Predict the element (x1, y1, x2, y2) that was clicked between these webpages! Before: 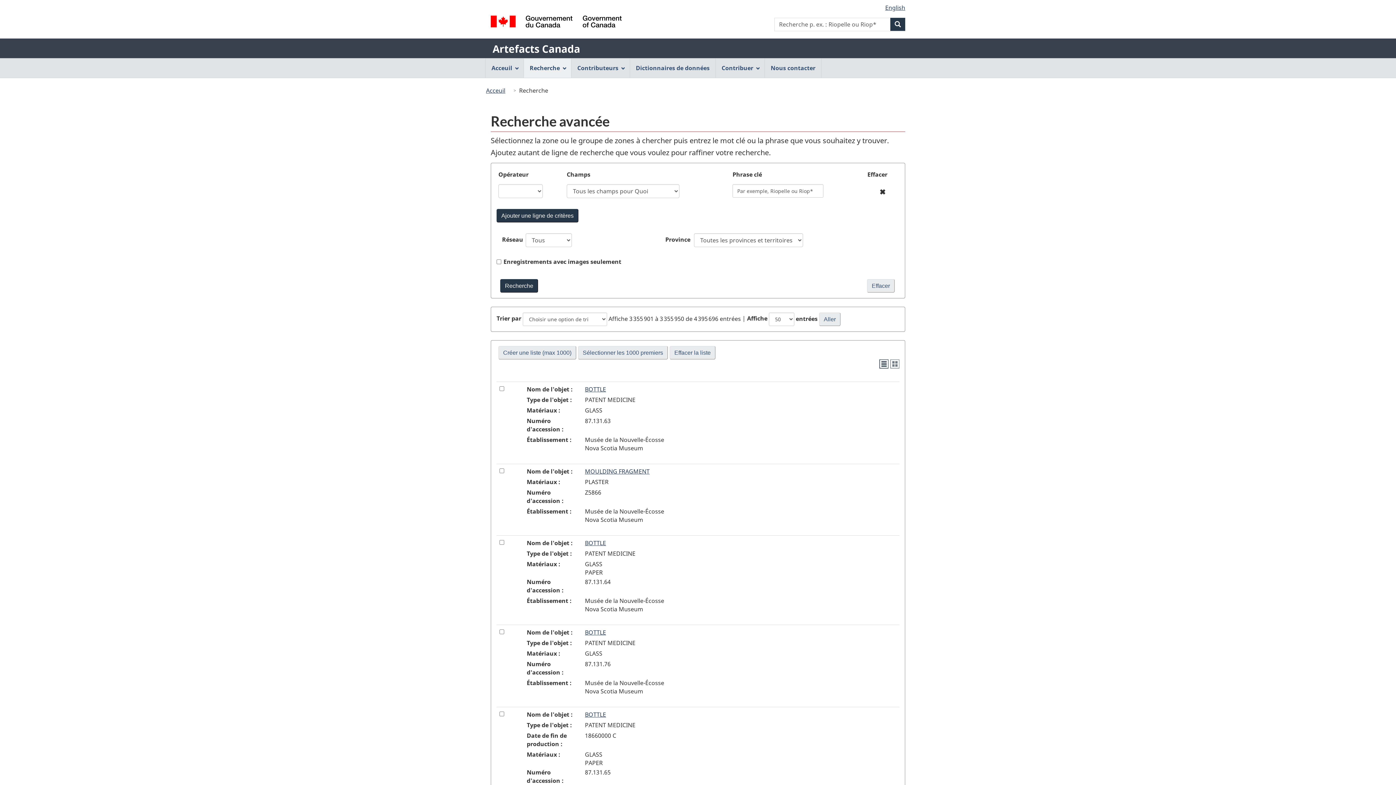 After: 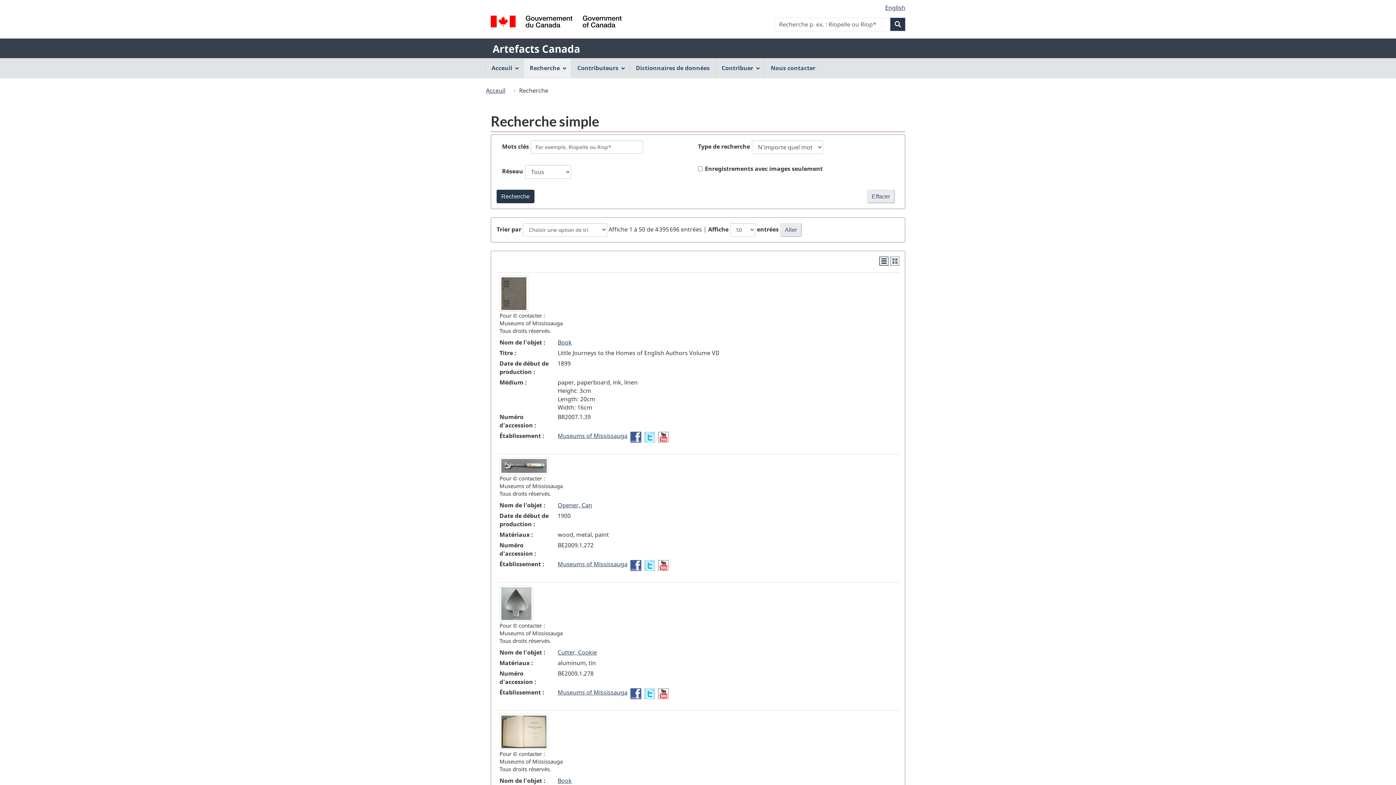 Action: bbox: (890, 17, 905, 30) label: Recherche p. ex. : Riopelle ou Riop*